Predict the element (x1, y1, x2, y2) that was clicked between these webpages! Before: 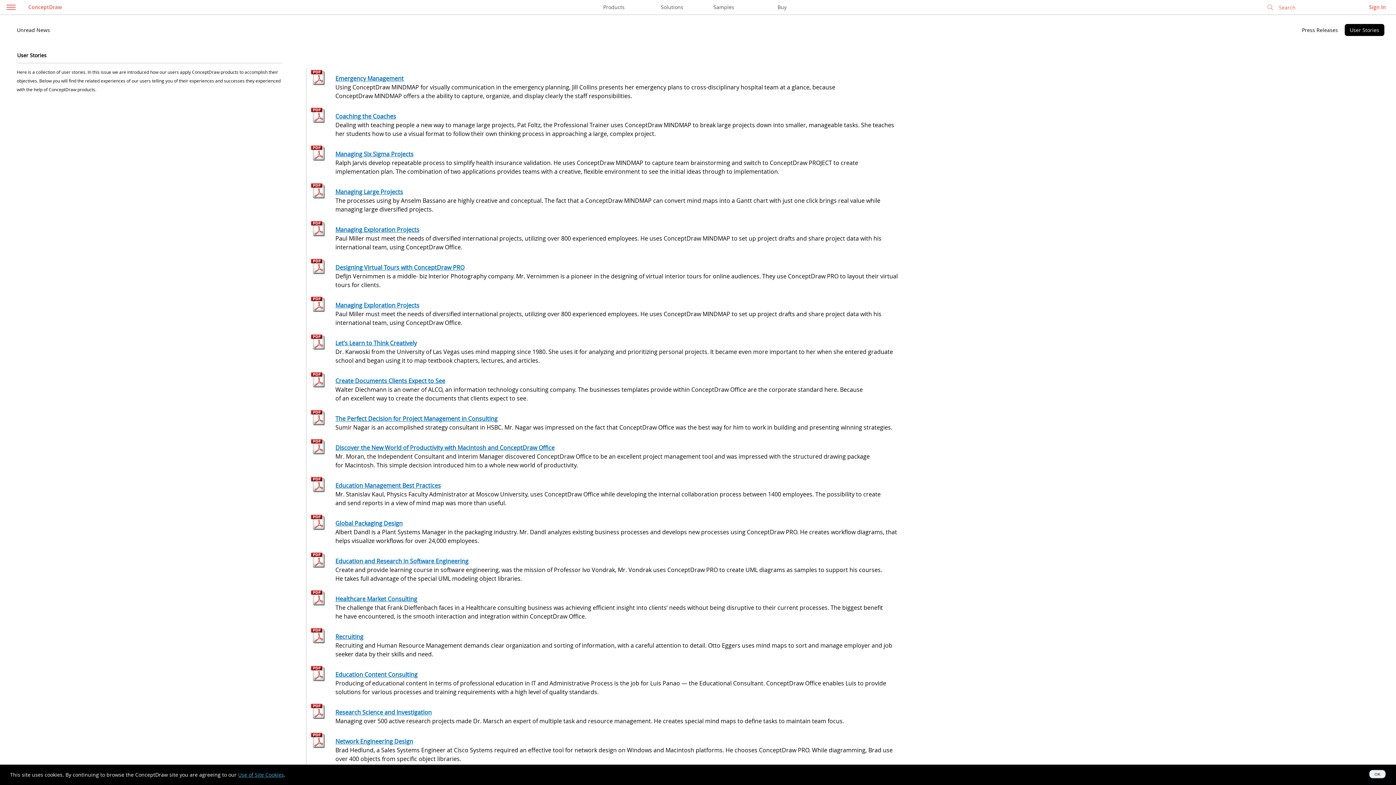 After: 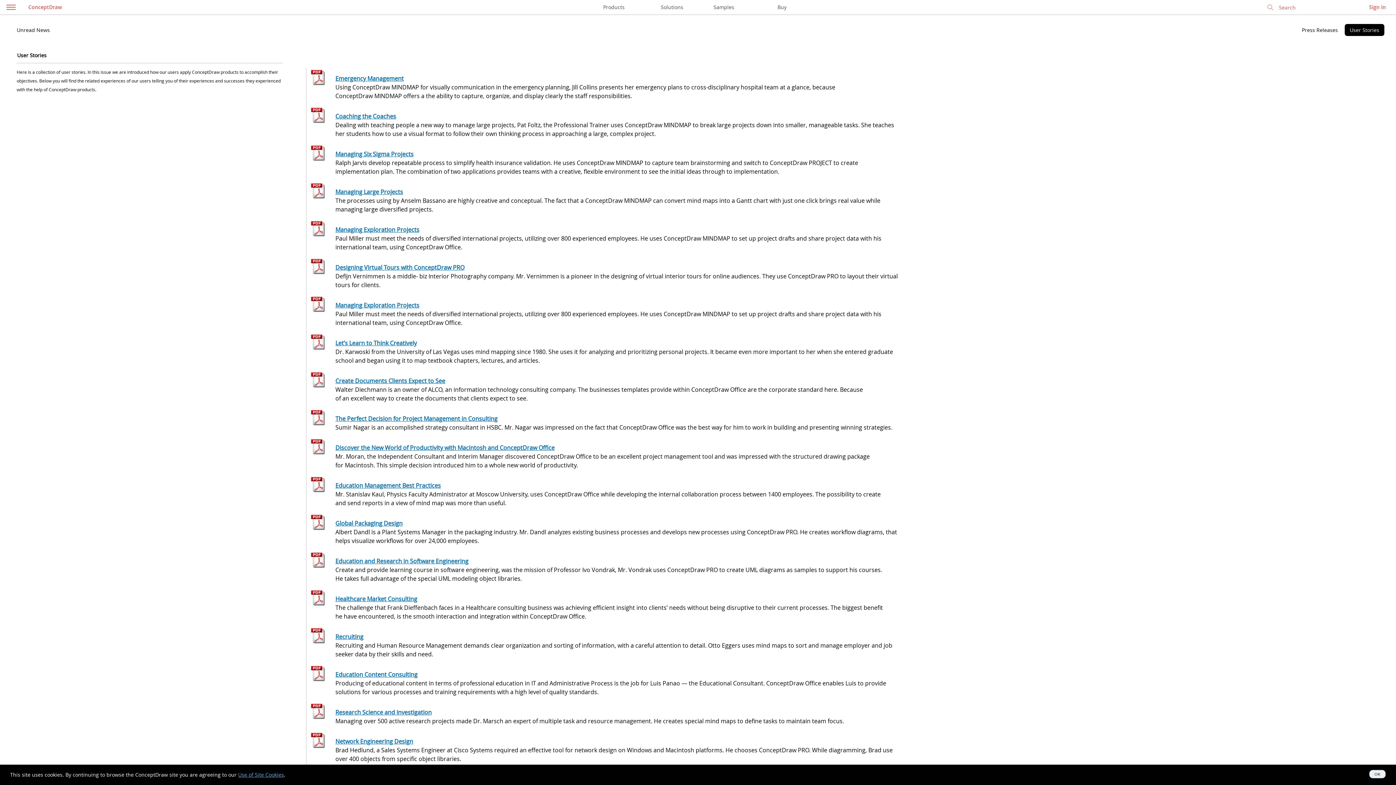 Action: bbox: (14, 50, 49, 60) label: User Stories